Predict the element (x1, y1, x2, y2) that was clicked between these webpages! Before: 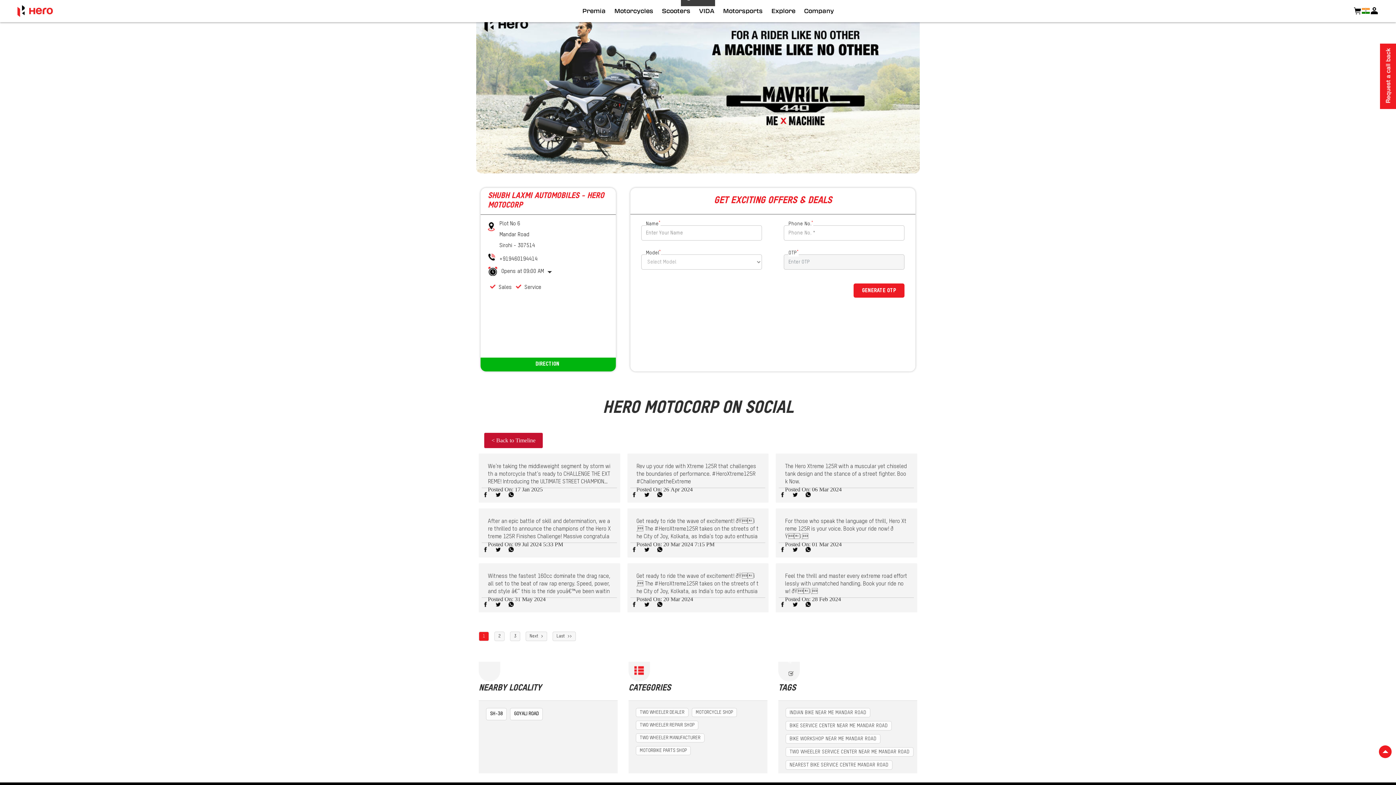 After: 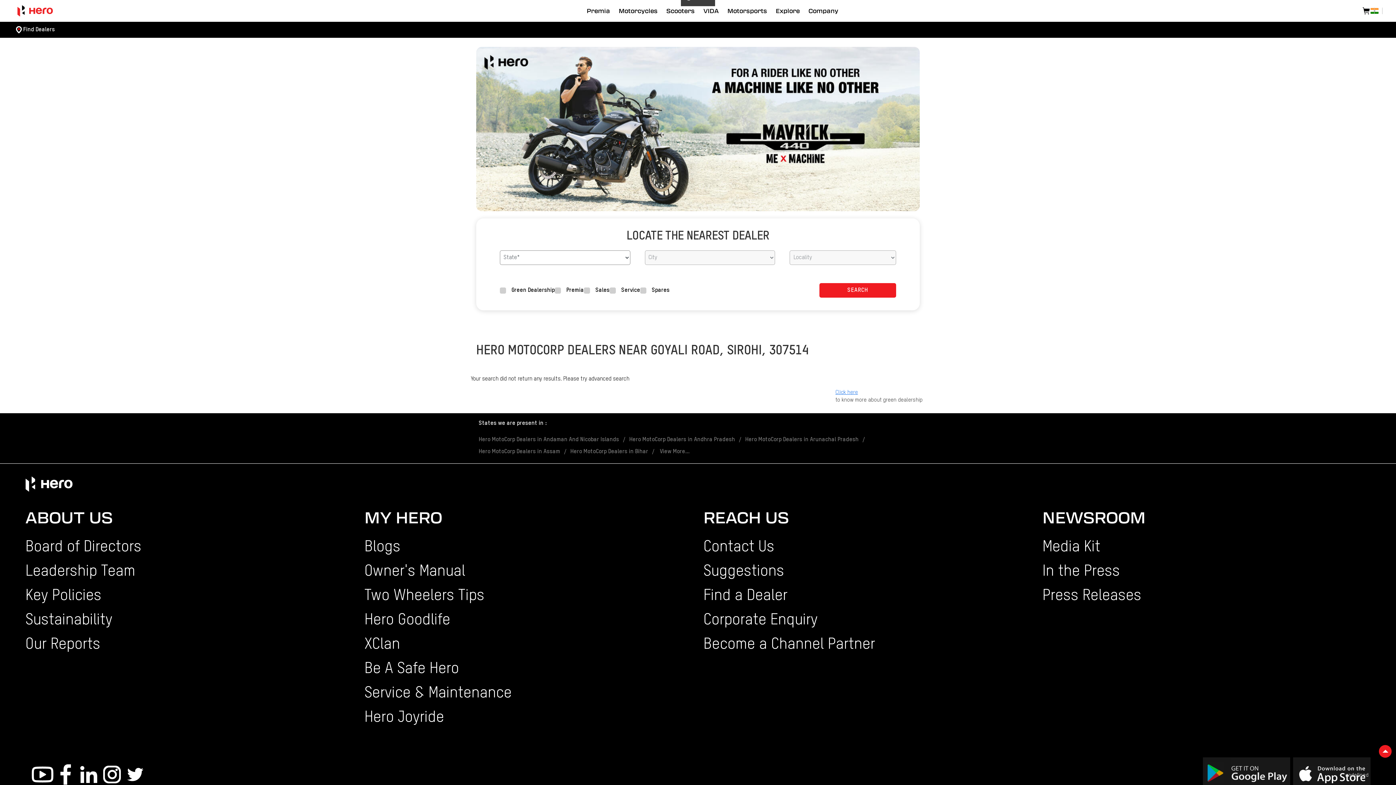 Action: bbox: (514, 710, 538, 718) label: GOYALI ROAD